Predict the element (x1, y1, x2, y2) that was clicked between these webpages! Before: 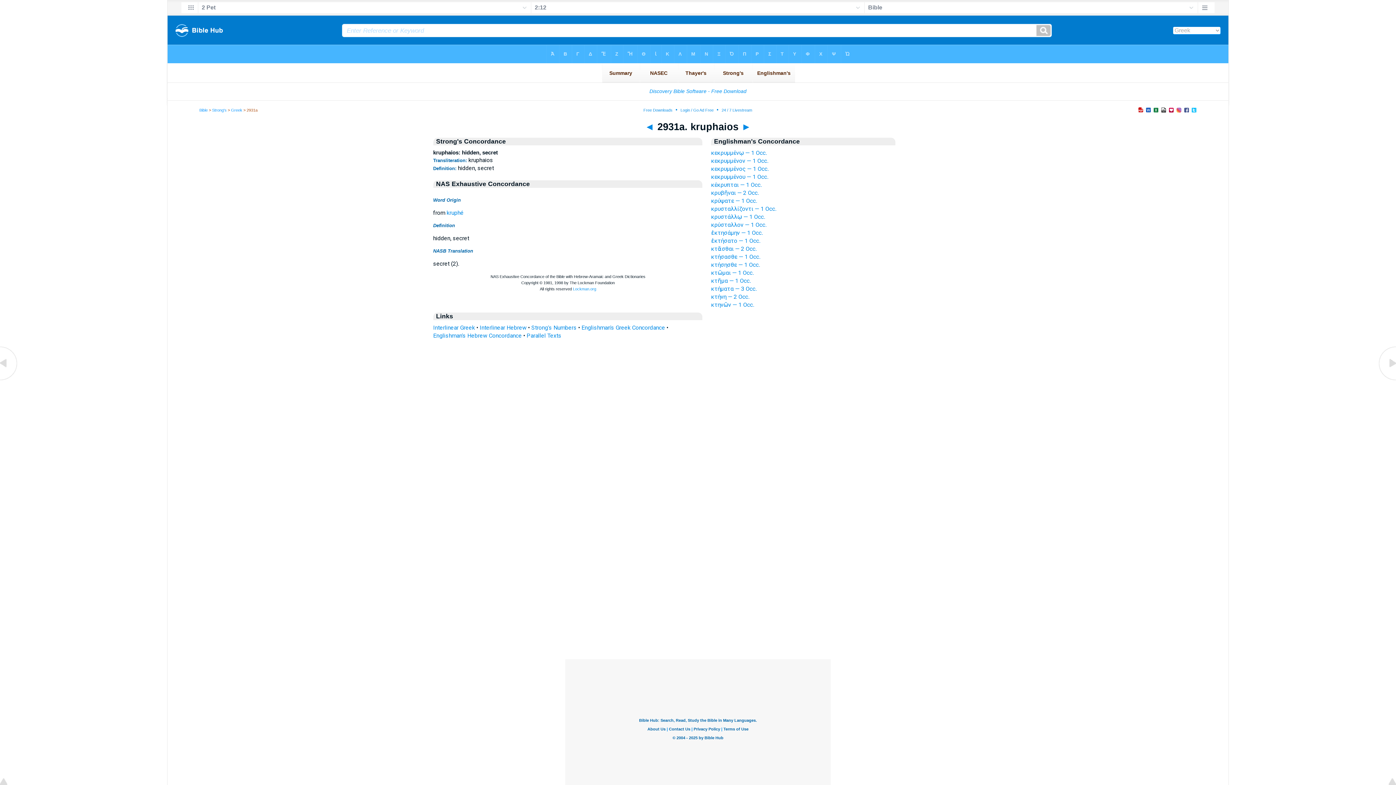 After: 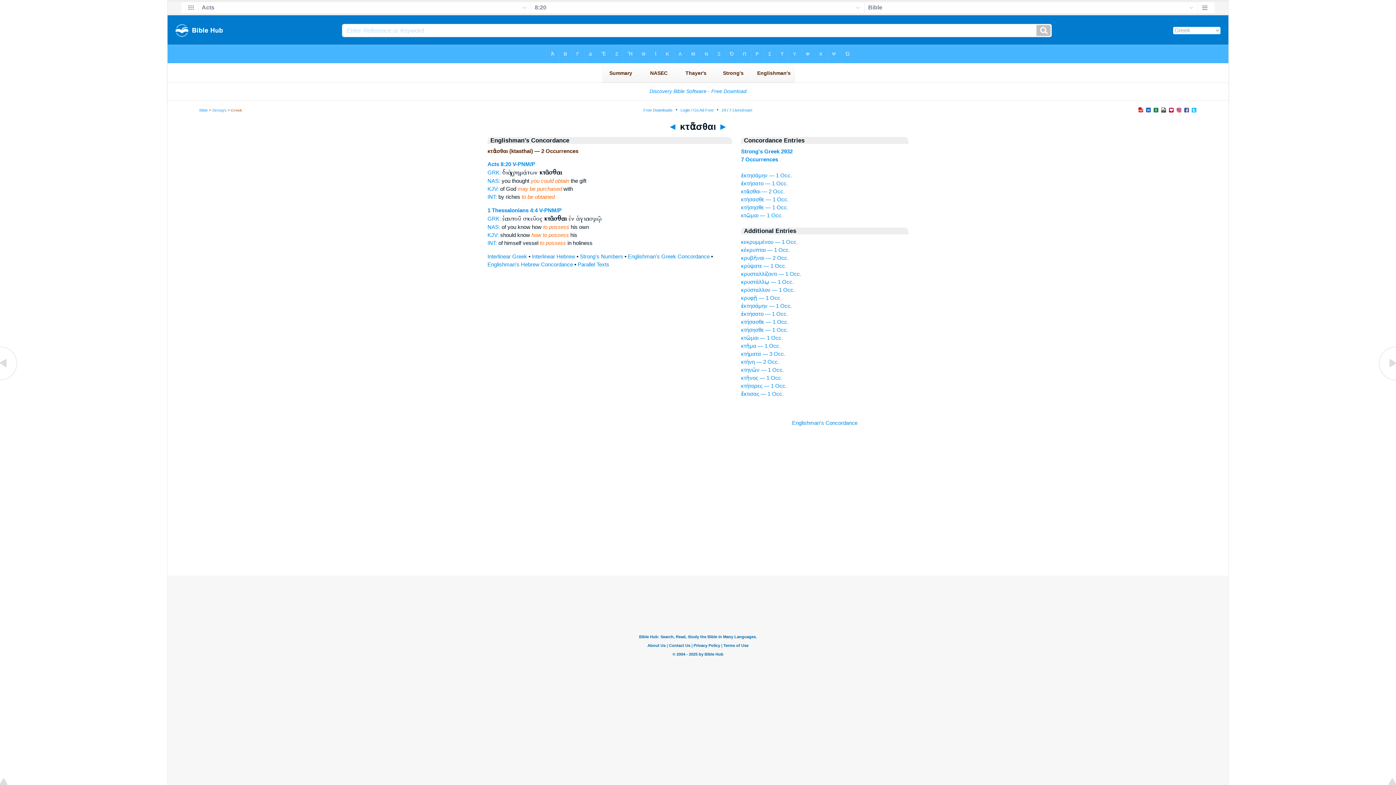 Action: bbox: (711, 245, 756, 252) label: κτᾶσθαι — 2 Occ.